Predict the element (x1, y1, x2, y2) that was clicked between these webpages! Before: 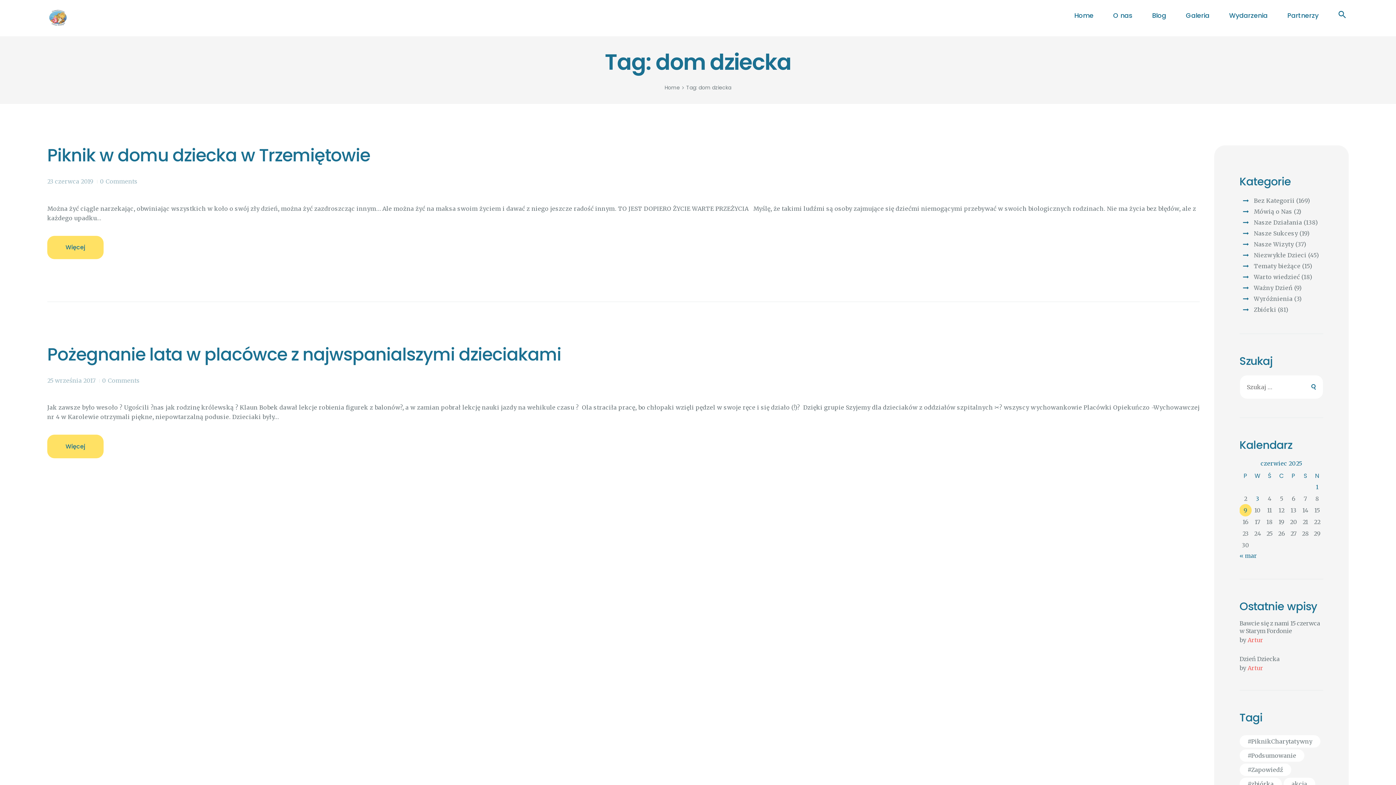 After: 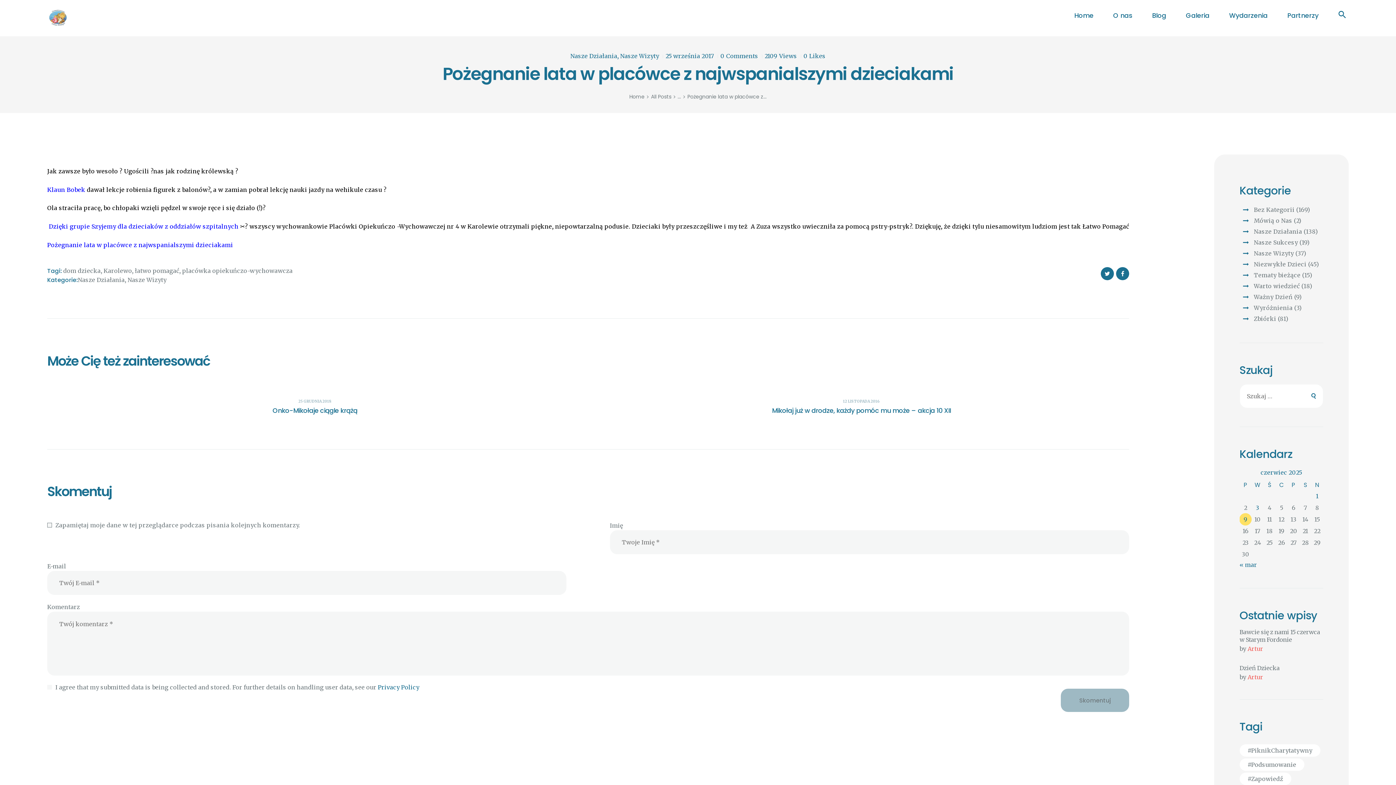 Action: bbox: (47, 376, 95, 384) label: 25 września 2017